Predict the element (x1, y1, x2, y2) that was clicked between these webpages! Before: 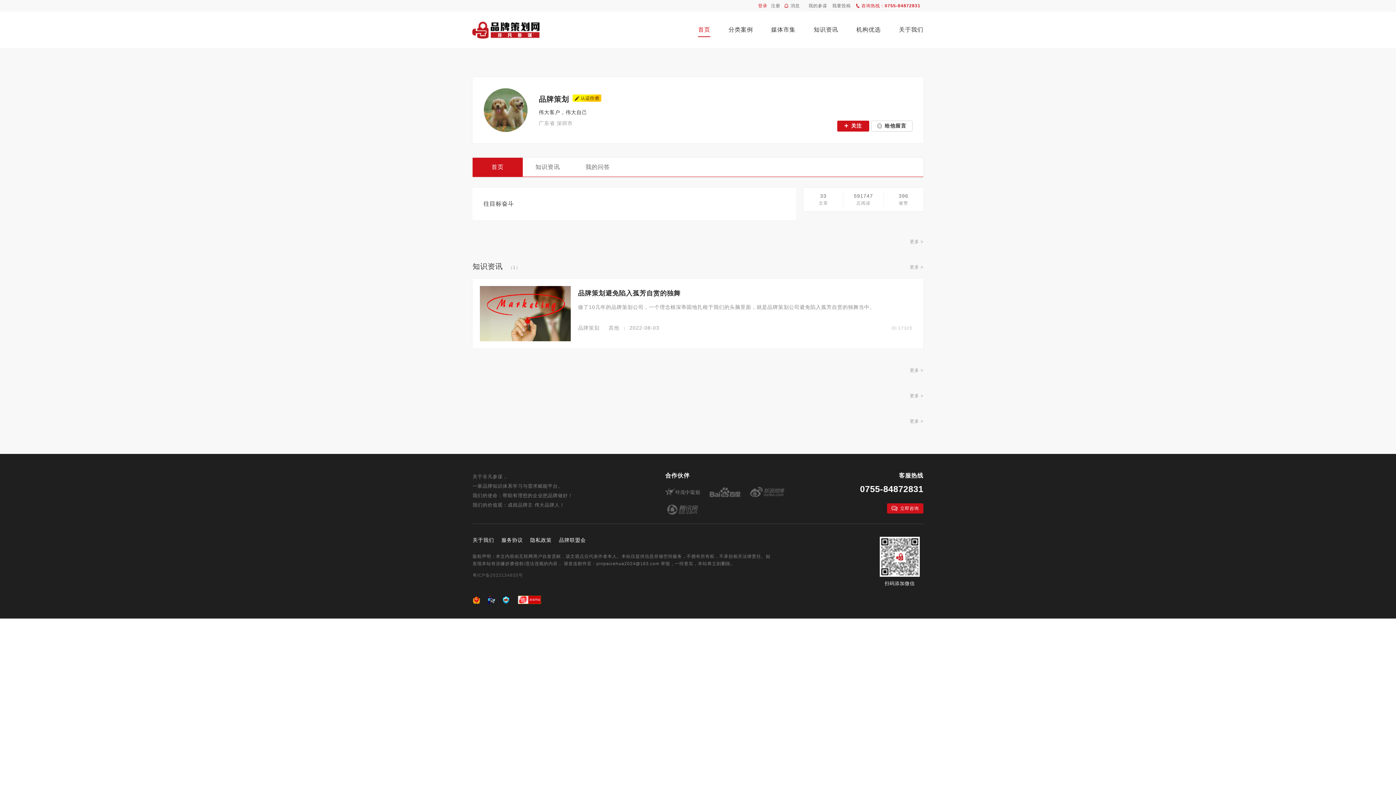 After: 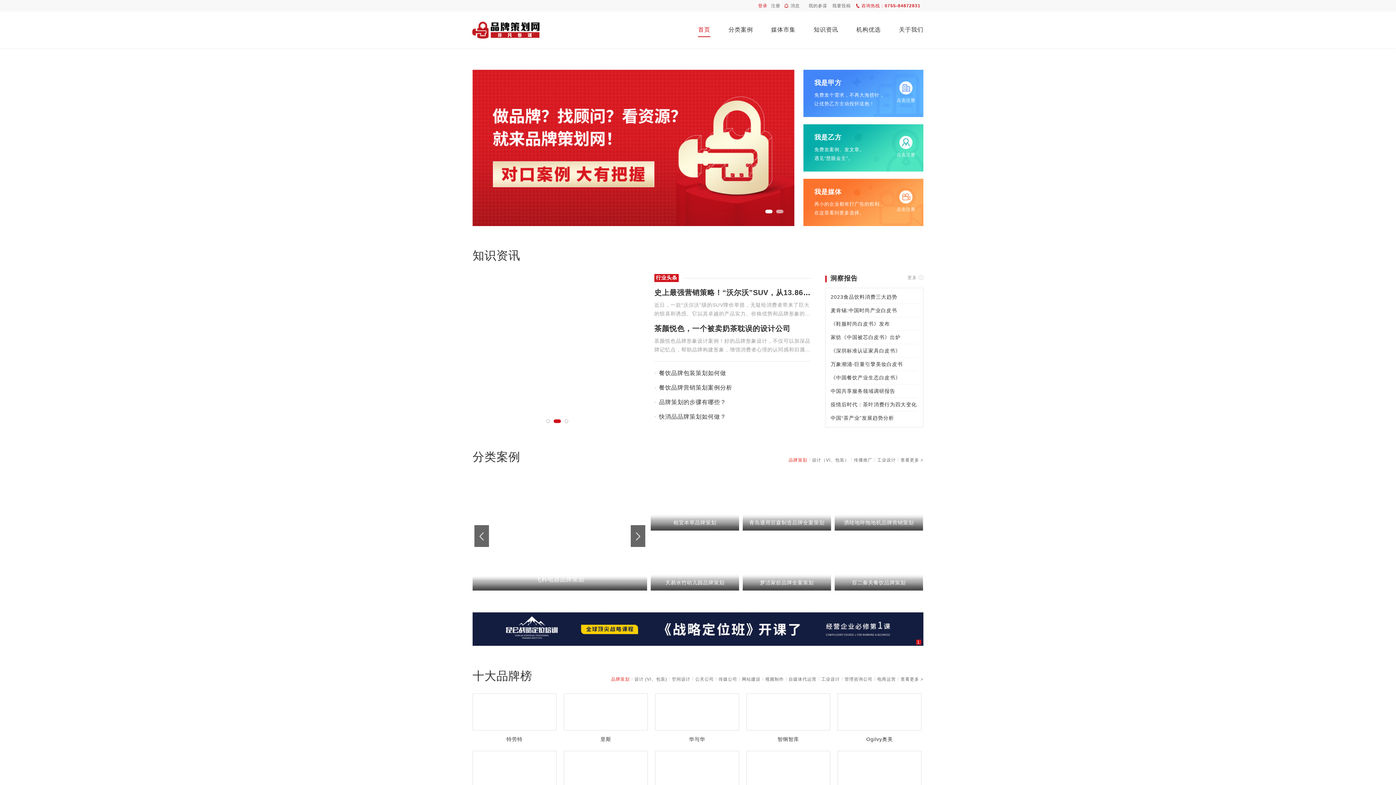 Action: label: 首页 bbox: (698, 11, 710, 48)